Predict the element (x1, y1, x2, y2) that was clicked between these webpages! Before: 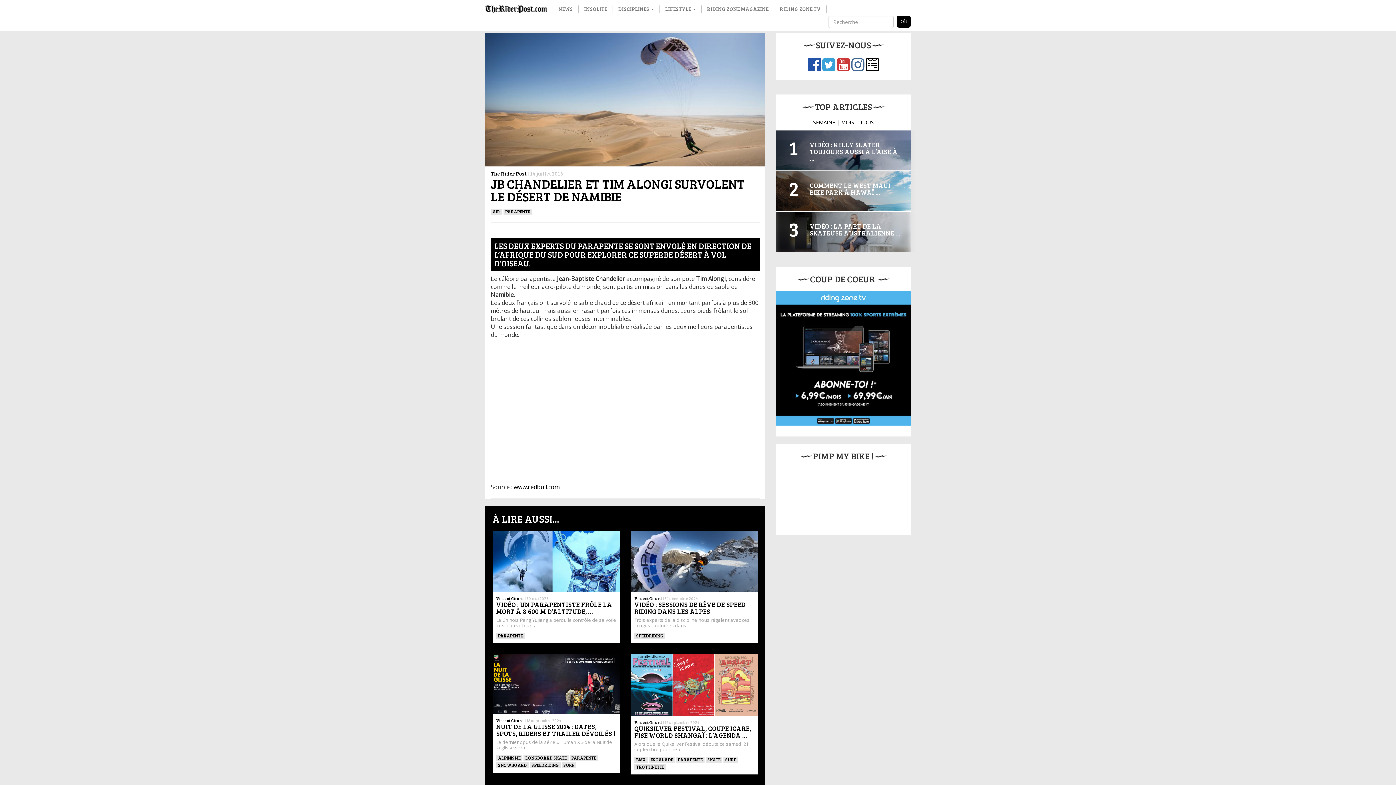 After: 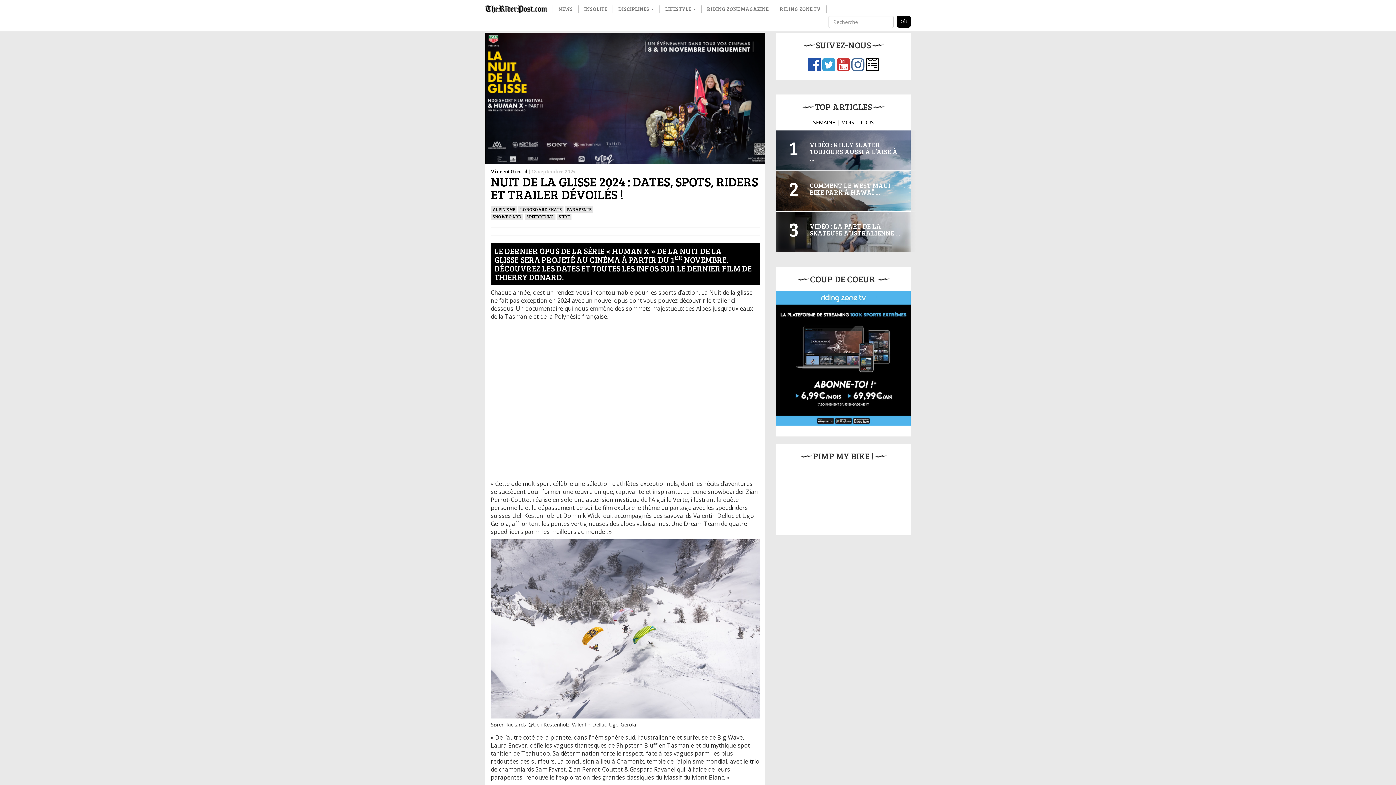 Action: label: NUIT DE LA GLISSE 2024 : DATES, SPOTS, RIDERS ET TRAILER DÉVOILÉS !

Le dernier opus de la série « Human X » de la Nuit de la glisse sera … bbox: (496, 723, 616, 750)